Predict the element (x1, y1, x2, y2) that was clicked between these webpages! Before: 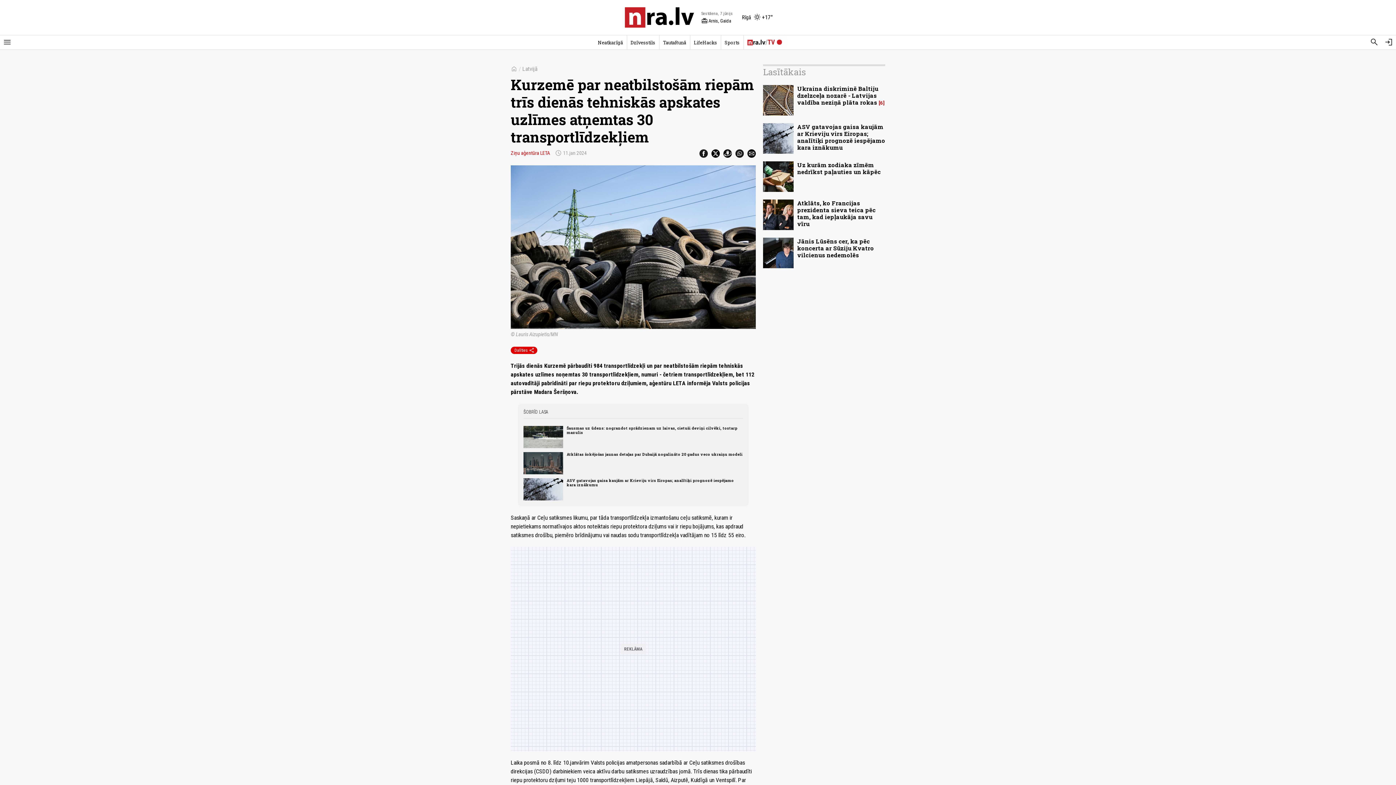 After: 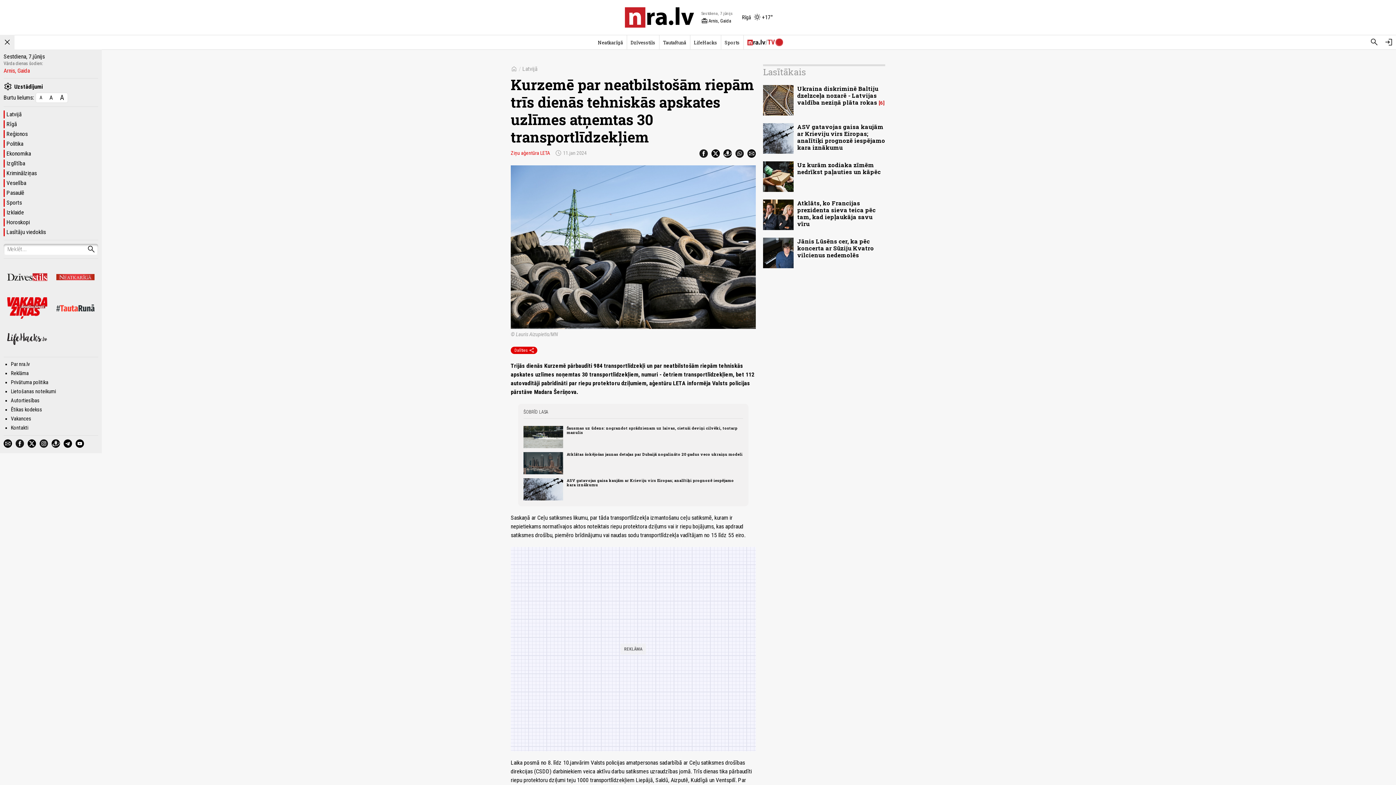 Action: bbox: (0, 35, 14, 49) label: Rādīt izvēlni